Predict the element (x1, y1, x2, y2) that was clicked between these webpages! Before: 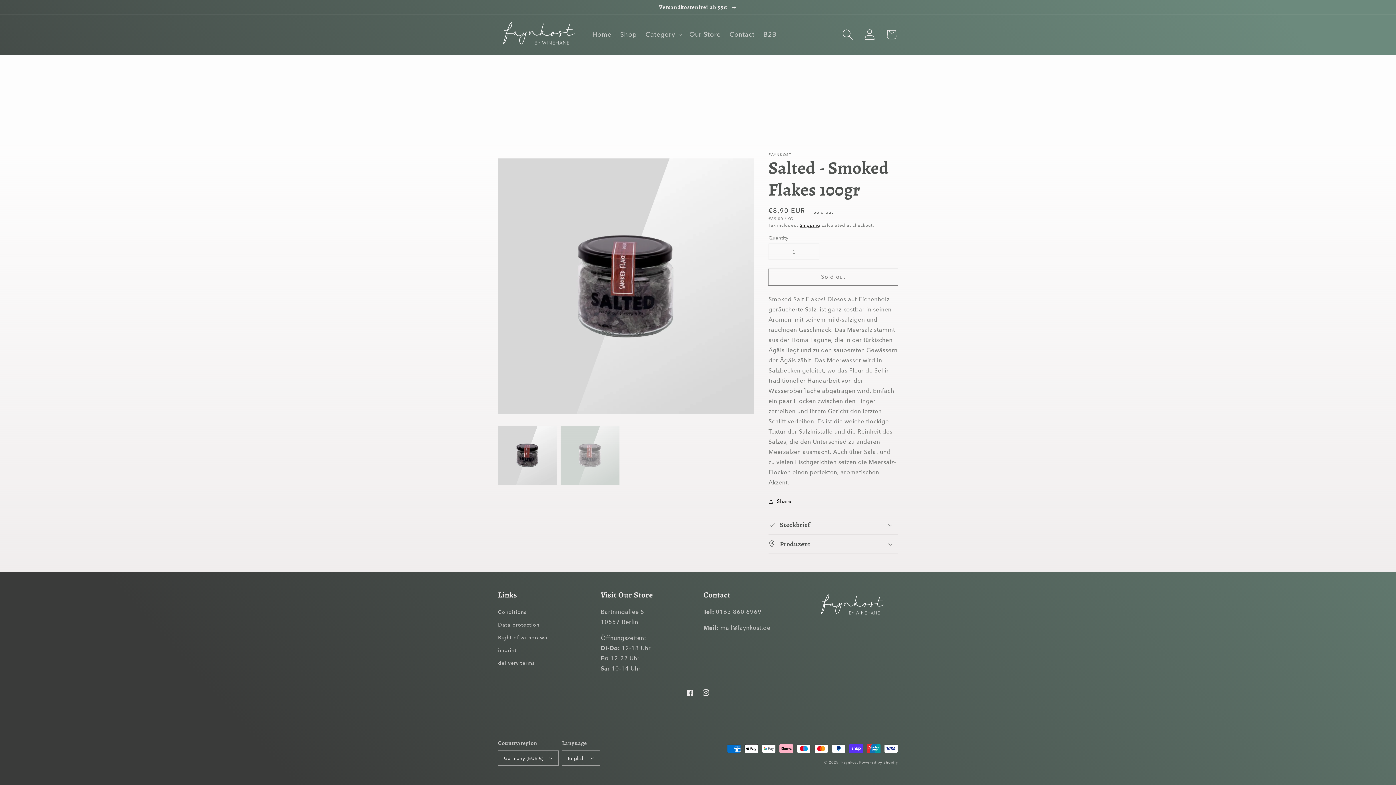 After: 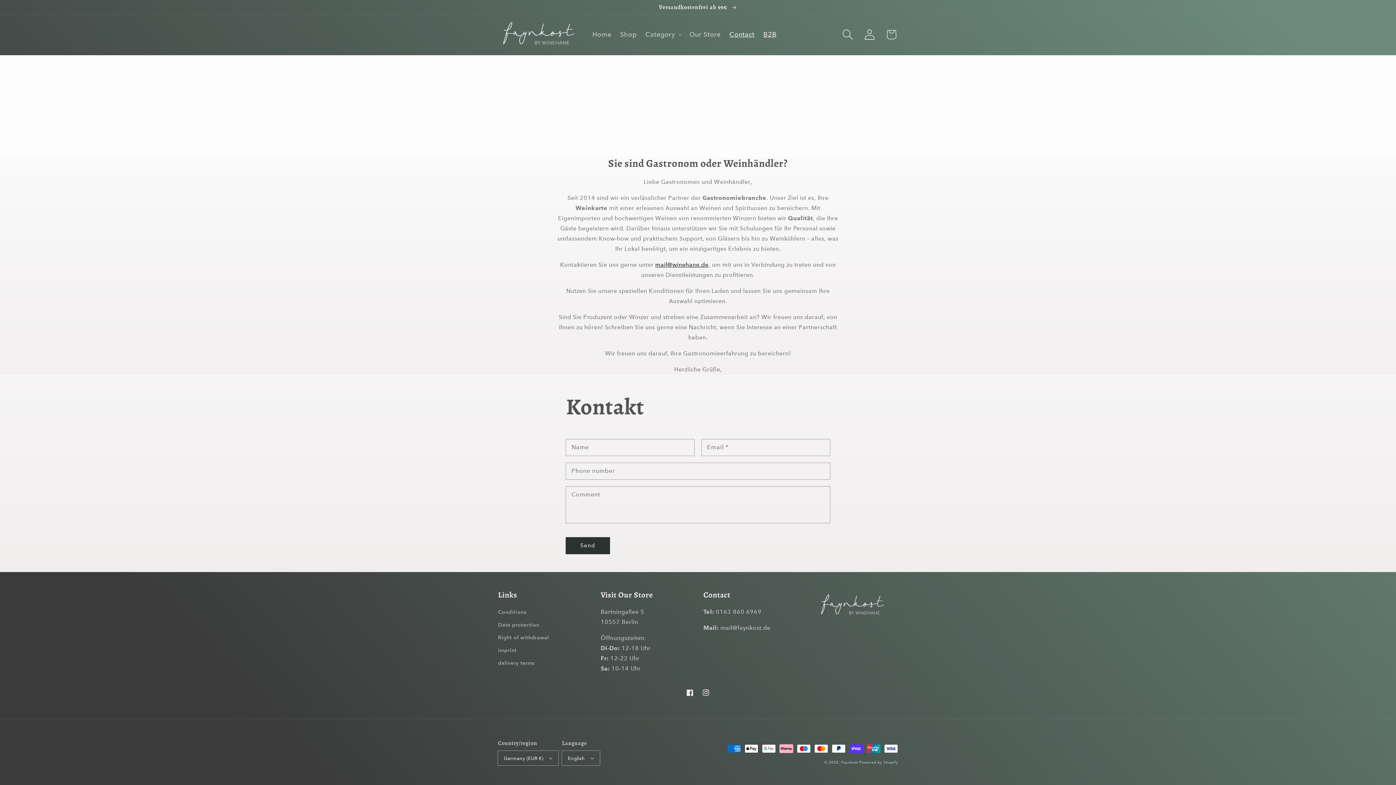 Action: label: Contact bbox: (725, 26, 759, 43)